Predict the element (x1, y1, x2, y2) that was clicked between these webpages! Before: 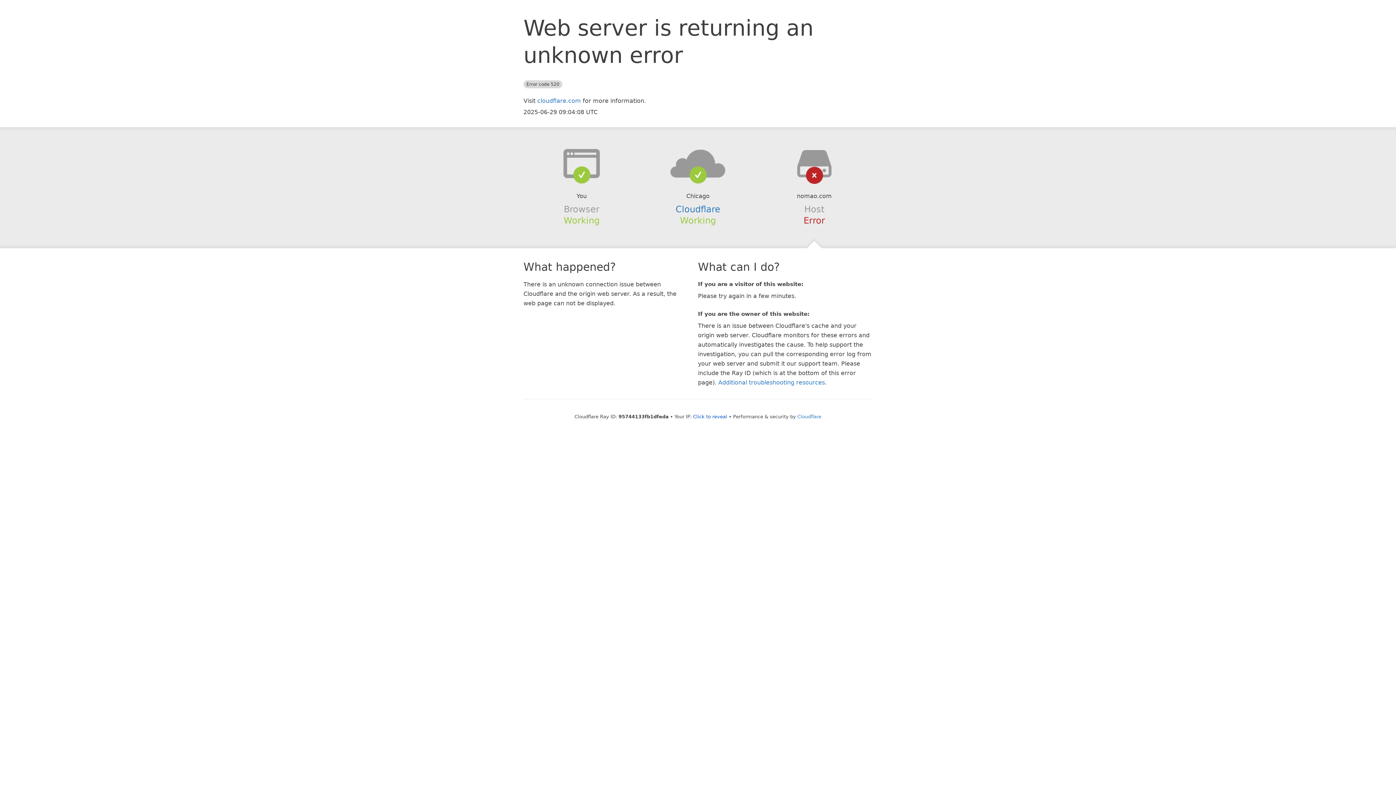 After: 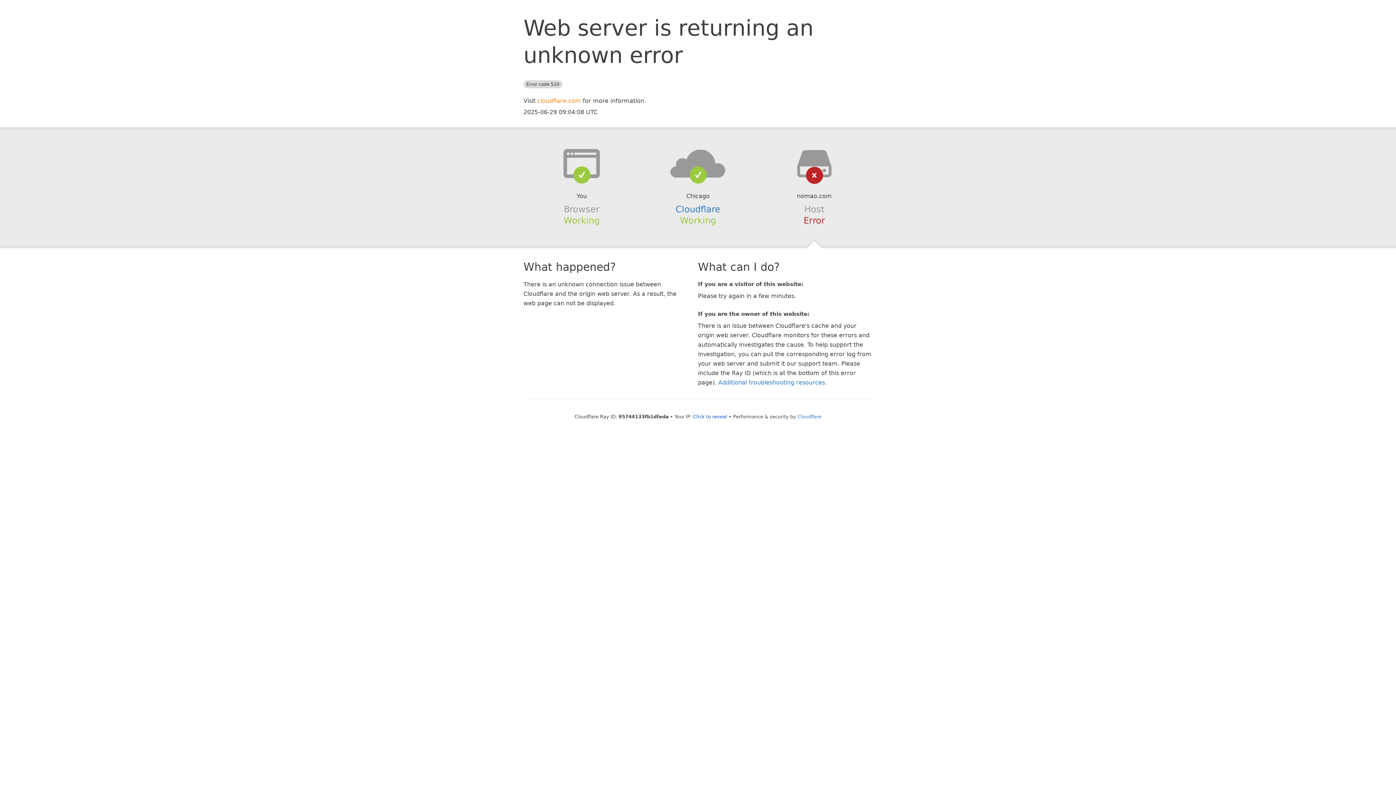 Action: bbox: (537, 97, 581, 104) label: cloudflare.com